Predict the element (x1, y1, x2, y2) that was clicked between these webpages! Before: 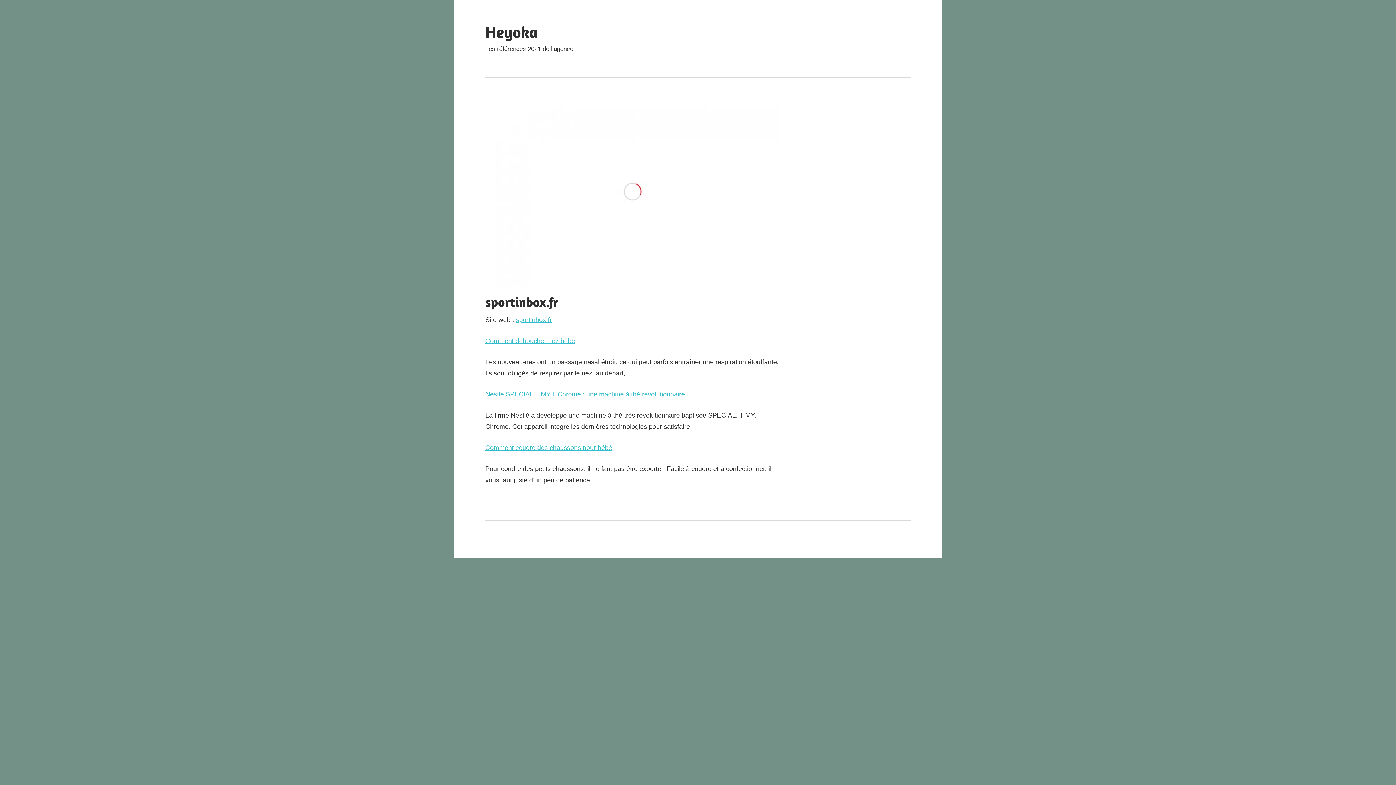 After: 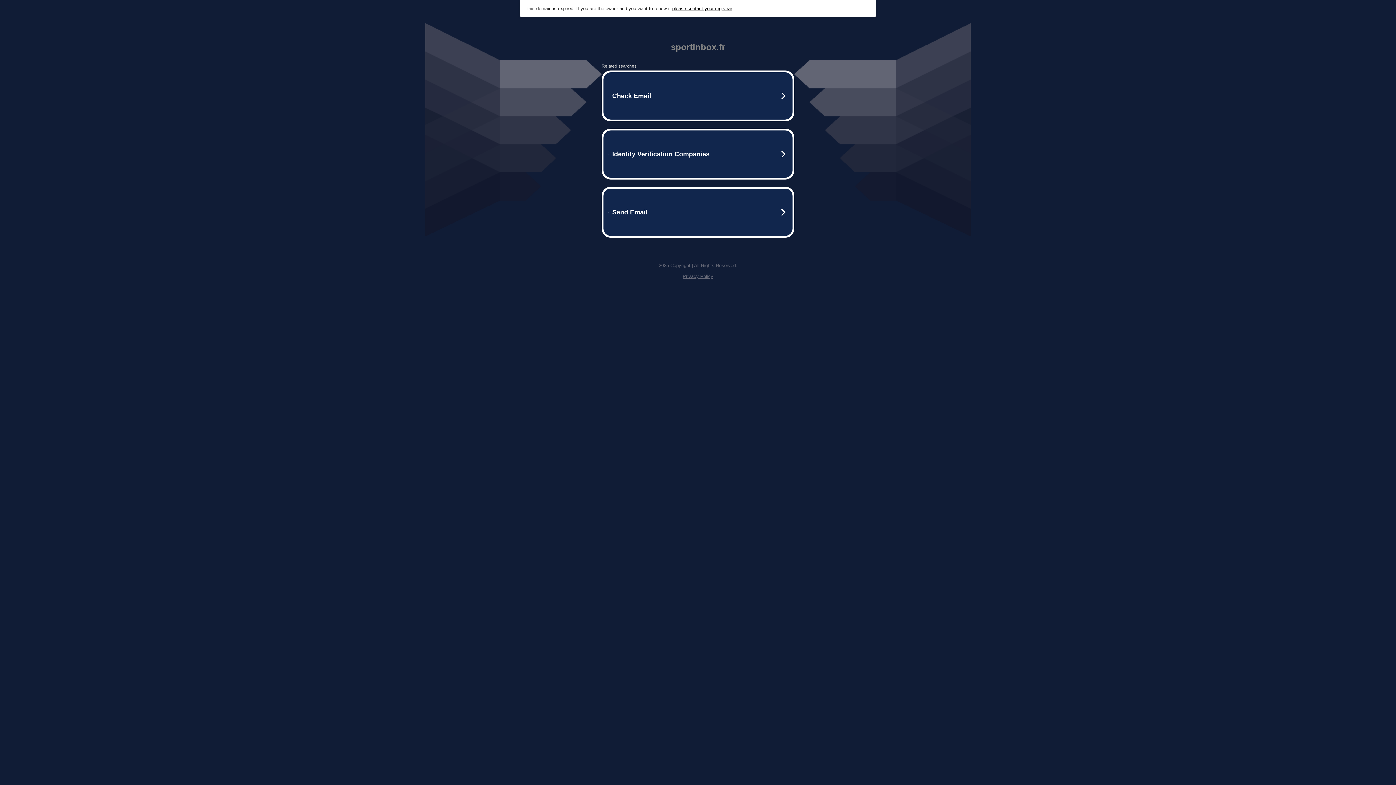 Action: label: Comment coudre des chaussons pour bébé bbox: (485, 444, 612, 451)